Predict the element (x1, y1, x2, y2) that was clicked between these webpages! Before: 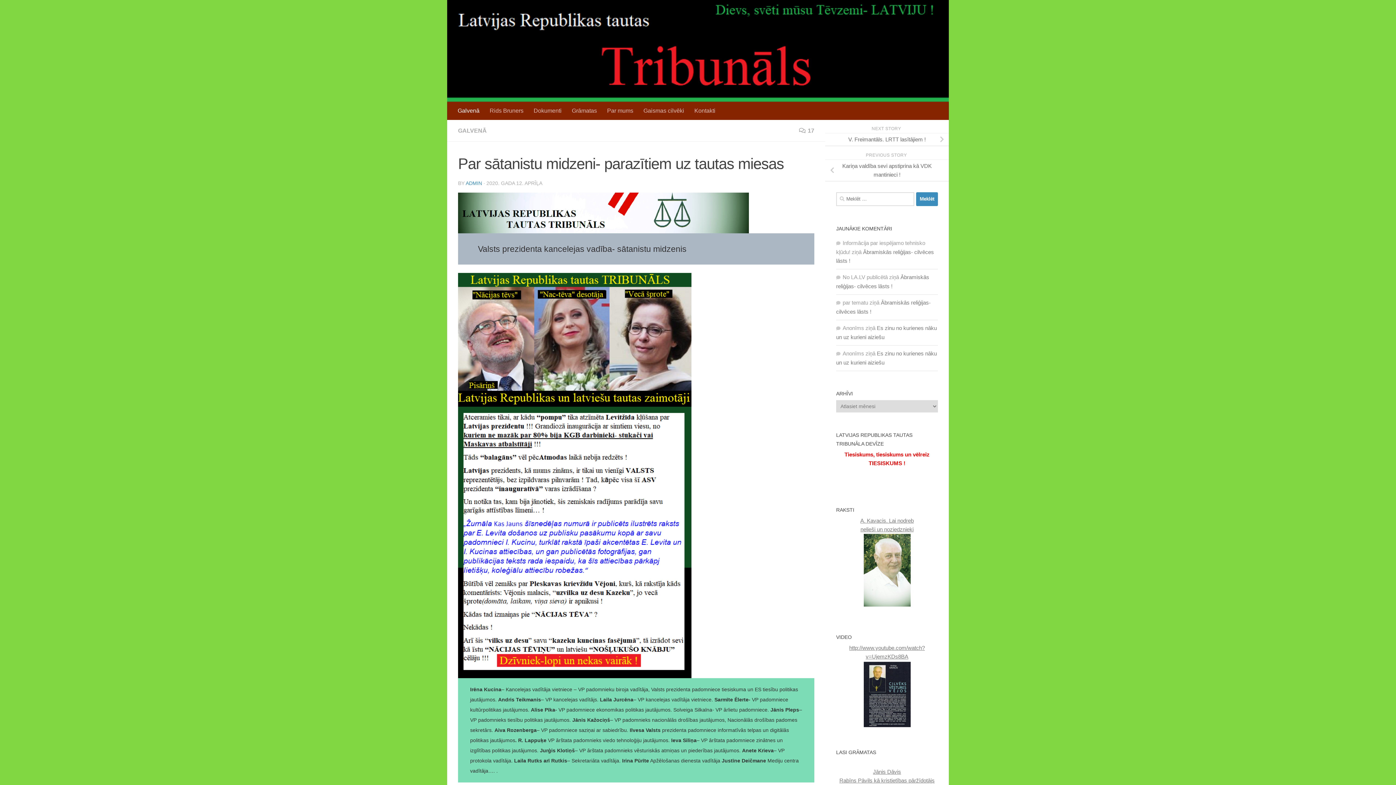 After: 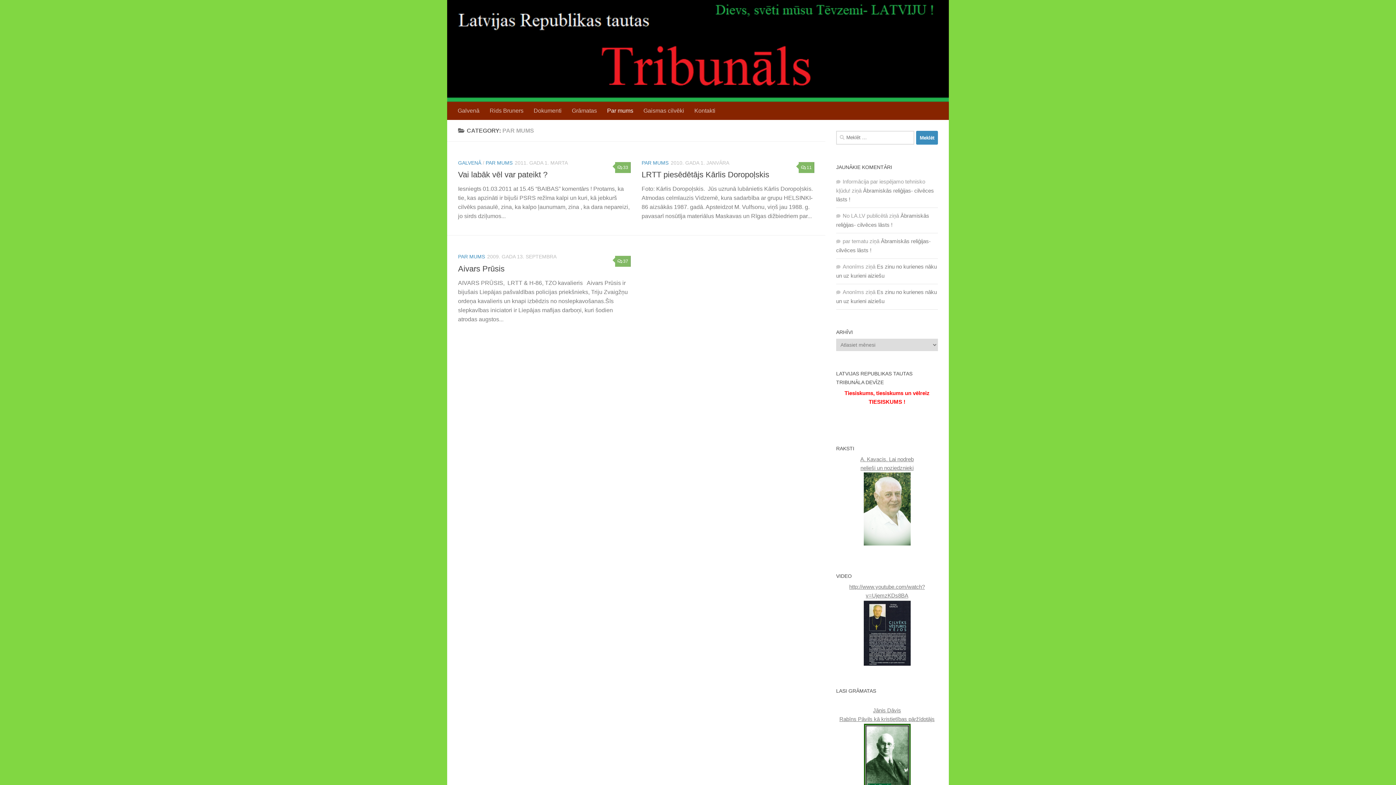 Action: label: Par mums bbox: (602, 101, 638, 120)